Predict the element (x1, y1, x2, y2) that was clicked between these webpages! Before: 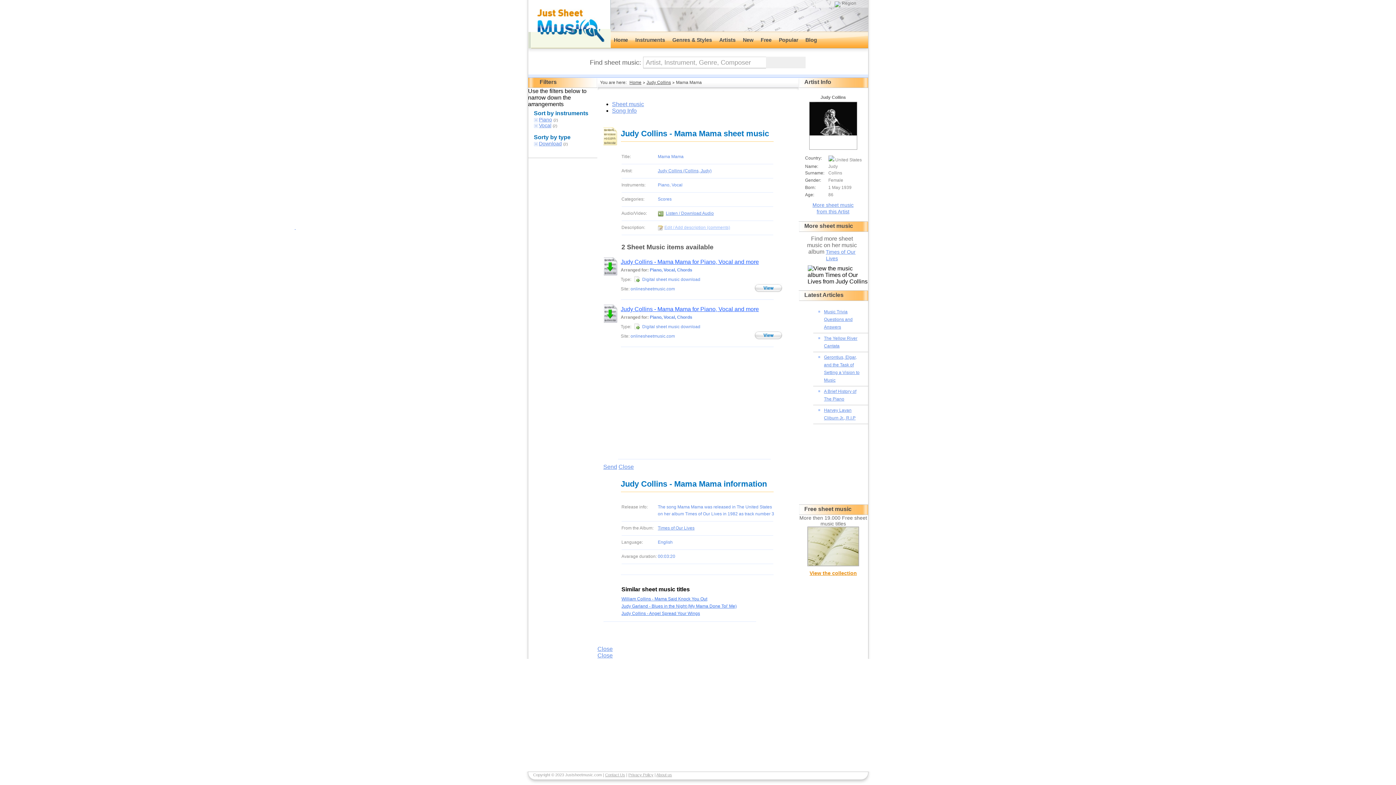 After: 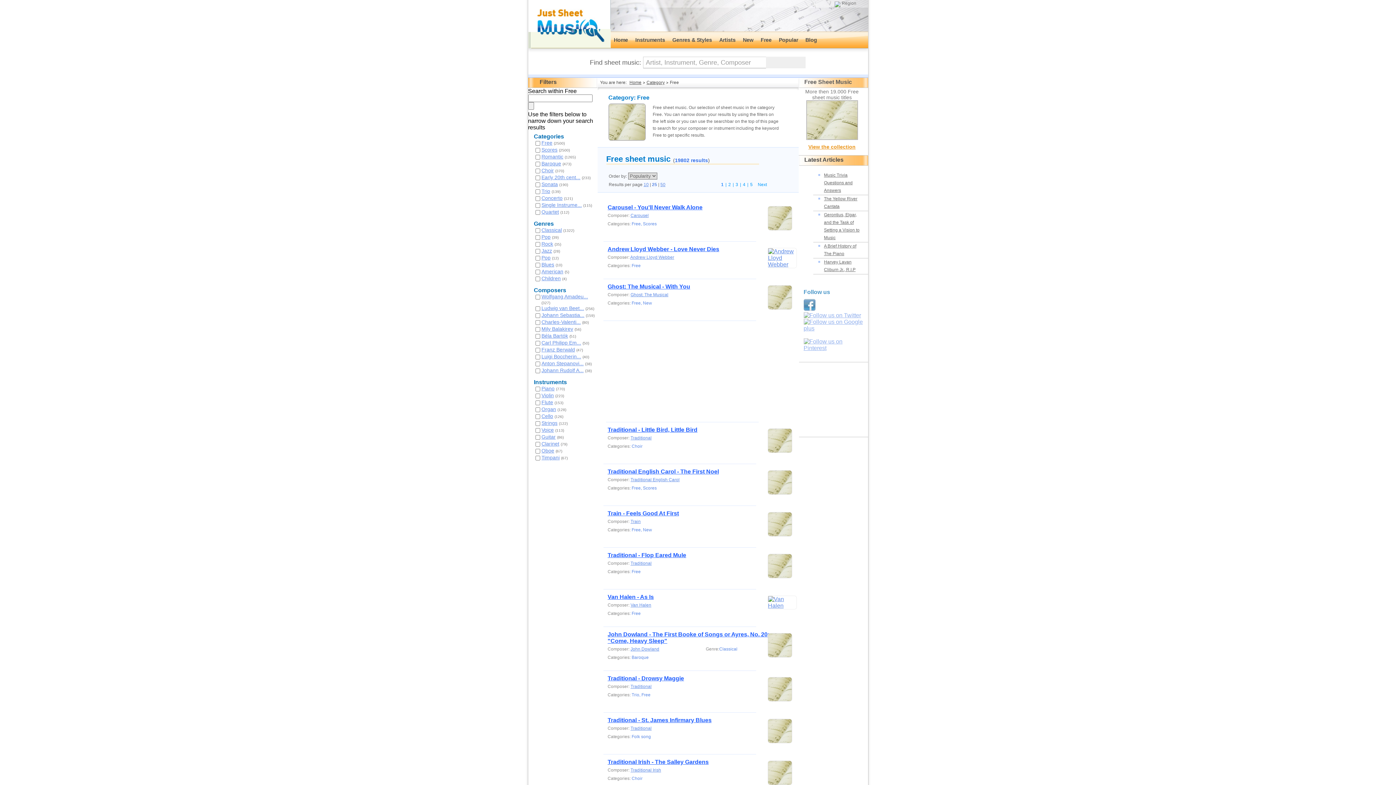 Action: bbox: (757, 32, 775, 48) label: Free